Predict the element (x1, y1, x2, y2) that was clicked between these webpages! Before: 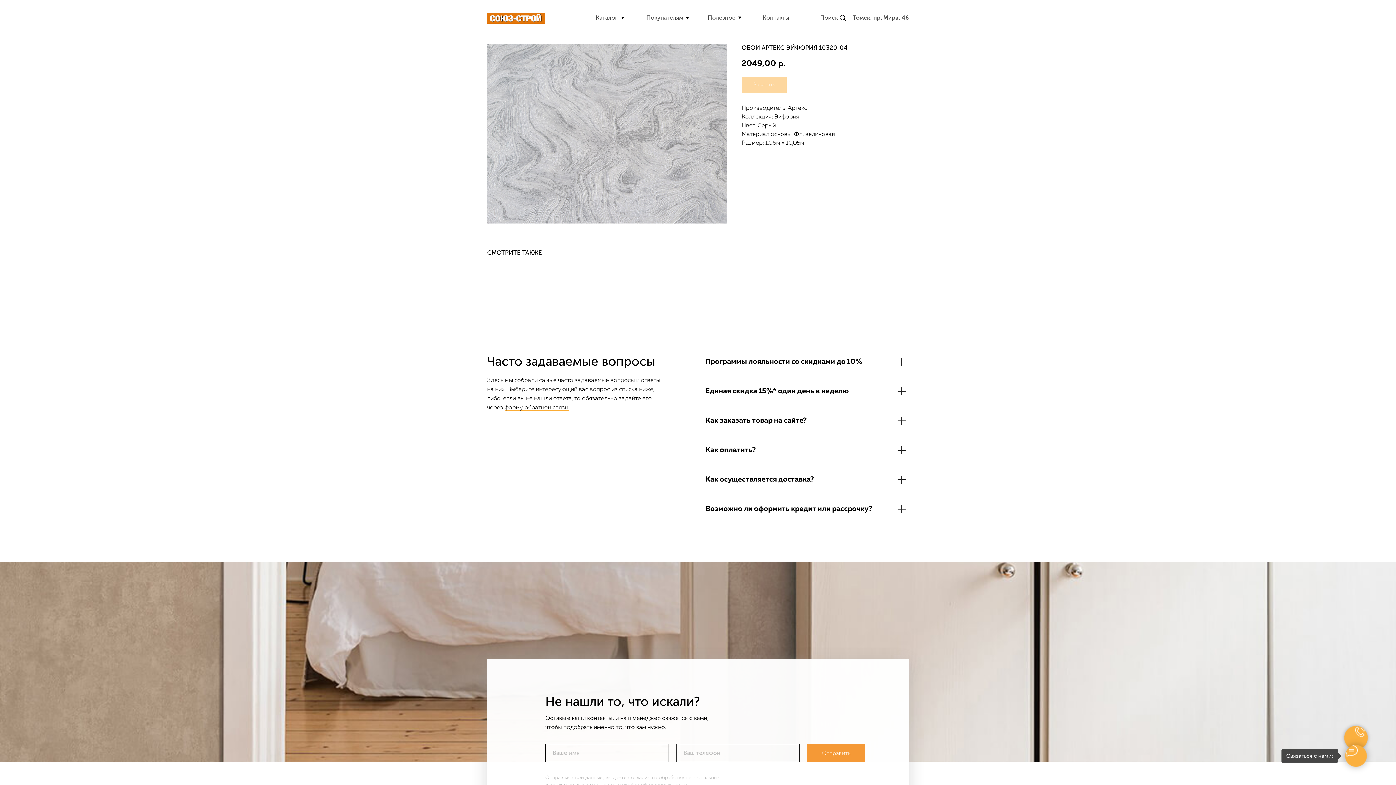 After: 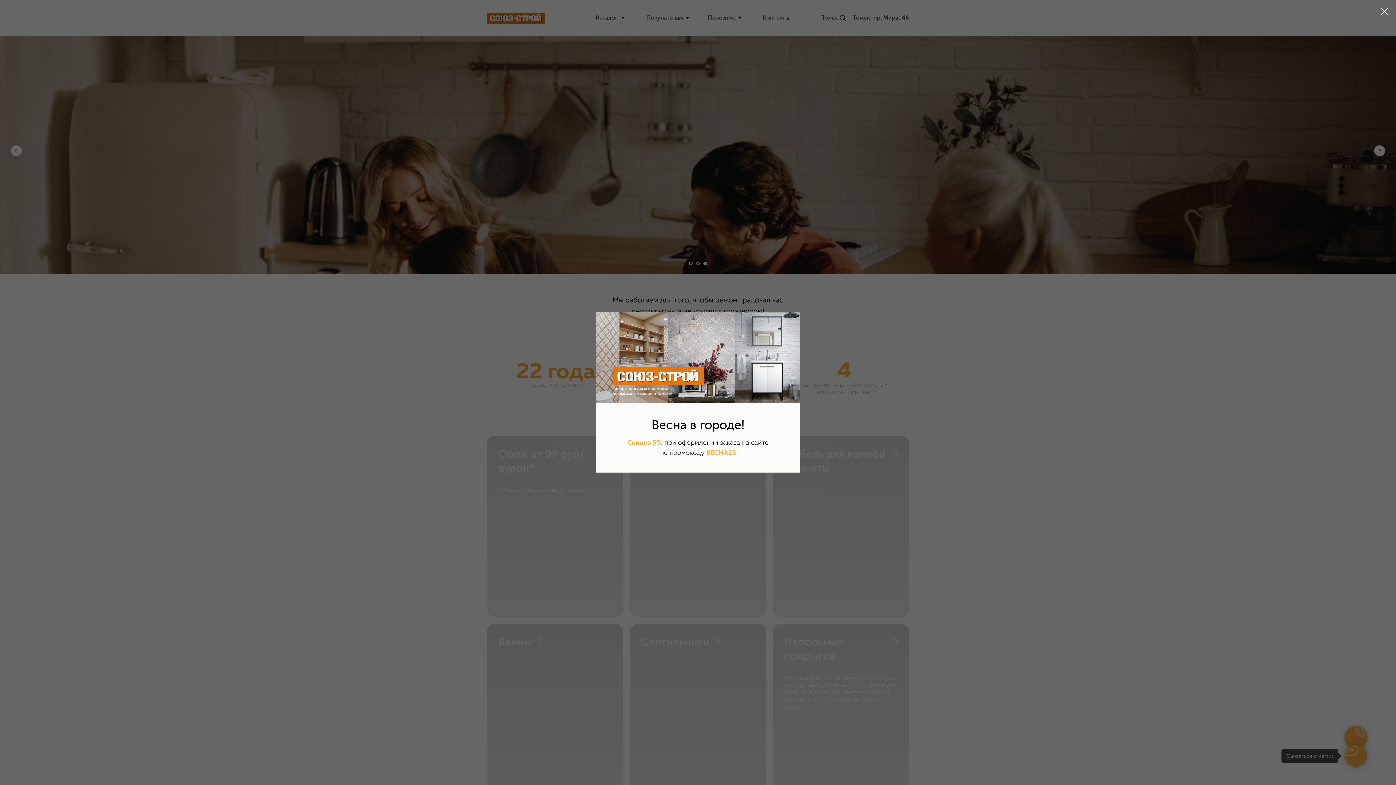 Action: bbox: (487, 12, 545, 23)